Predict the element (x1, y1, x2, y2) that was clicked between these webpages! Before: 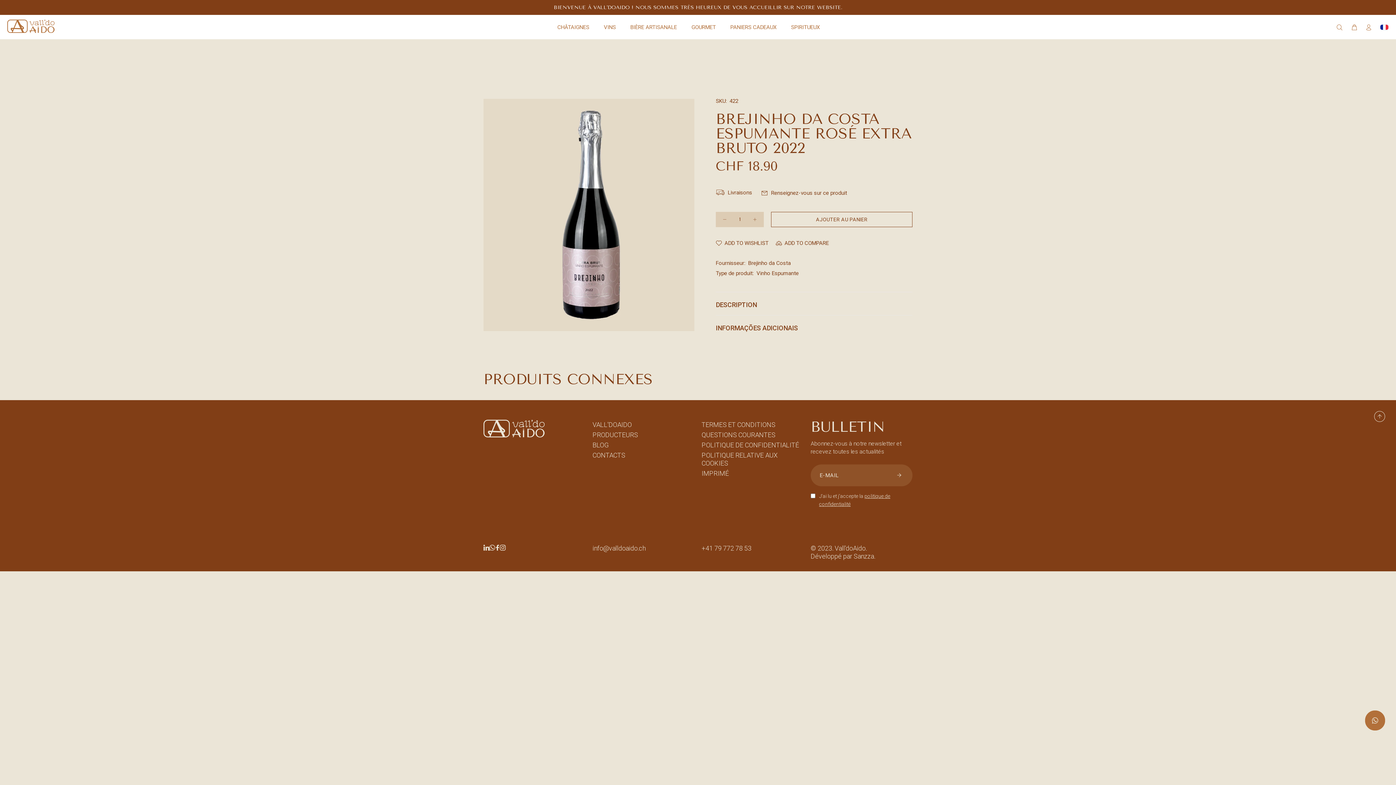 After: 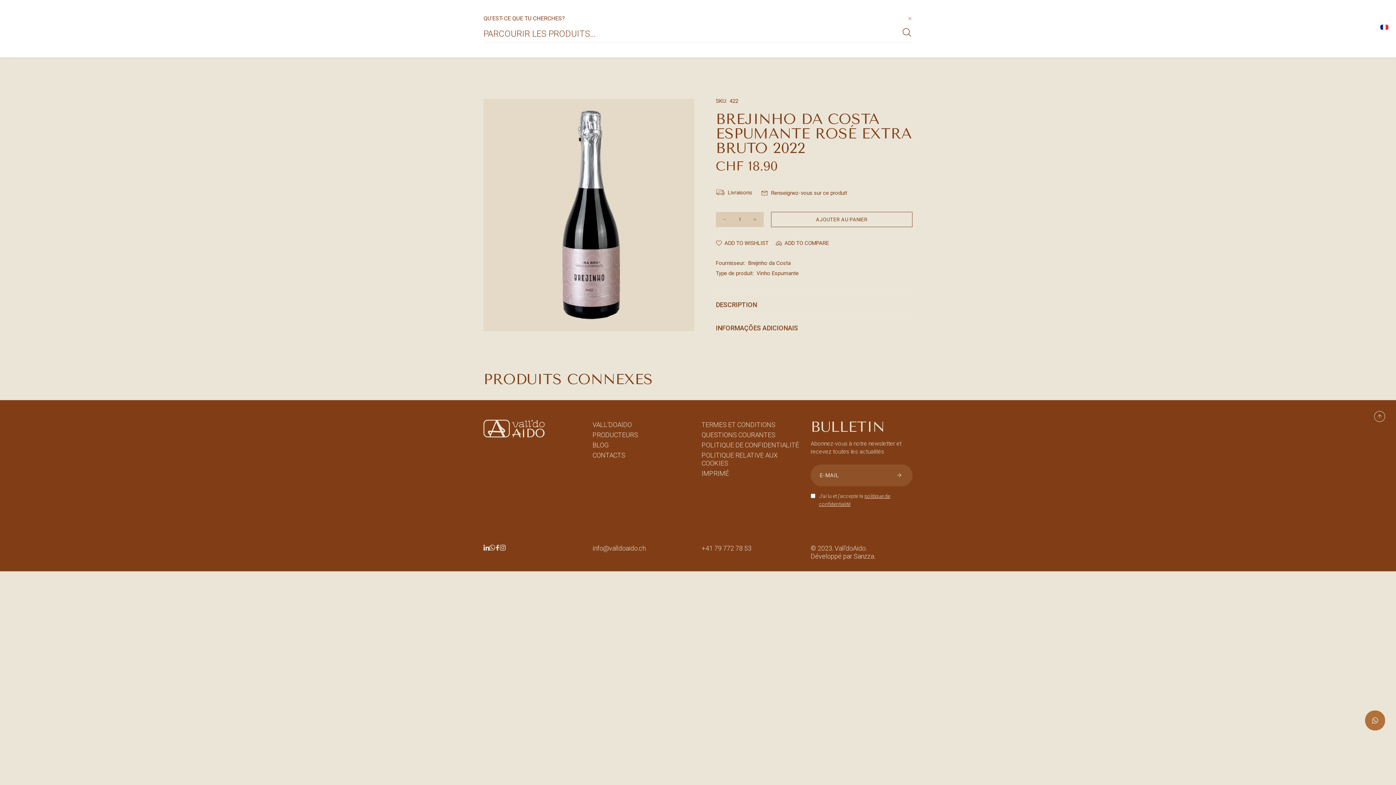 Action: bbox: (1336, 21, 1346, 33)